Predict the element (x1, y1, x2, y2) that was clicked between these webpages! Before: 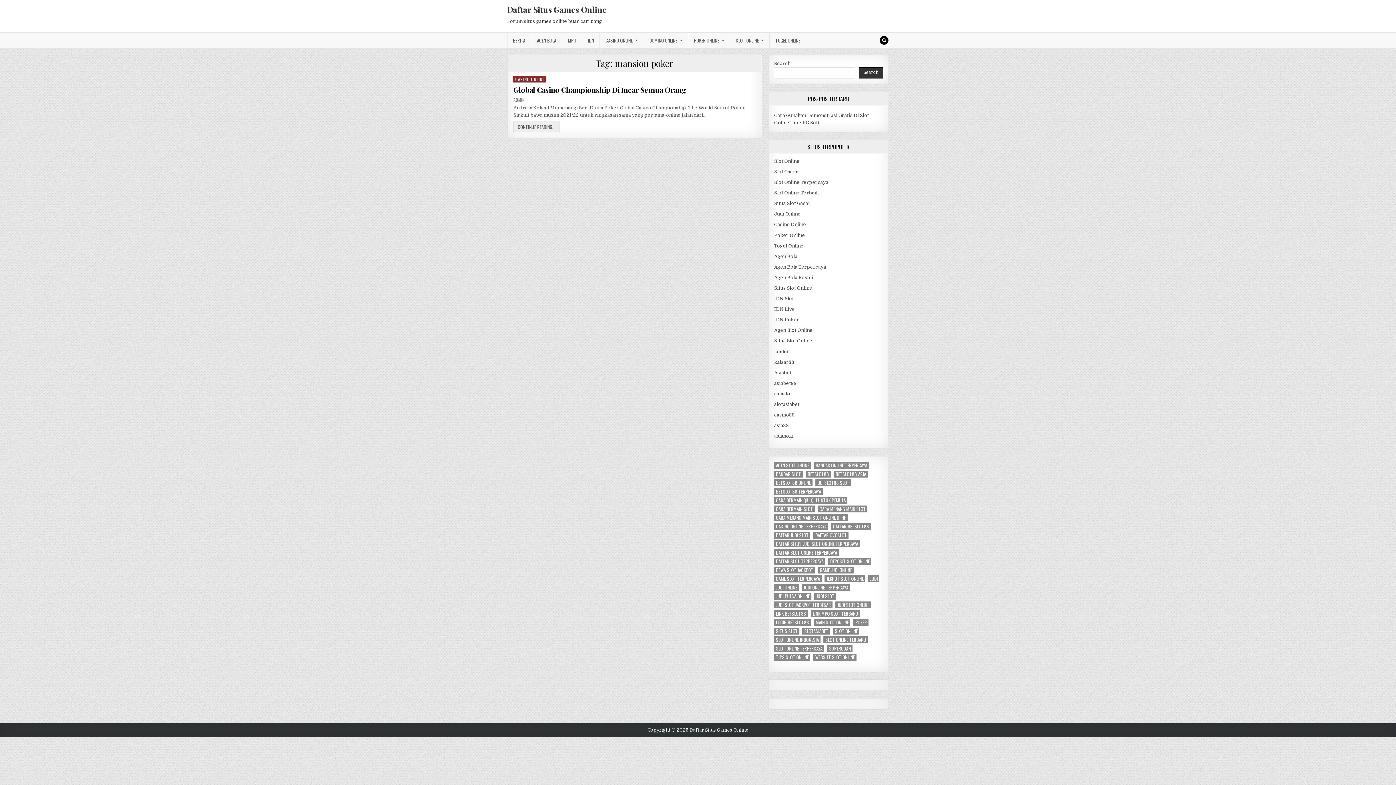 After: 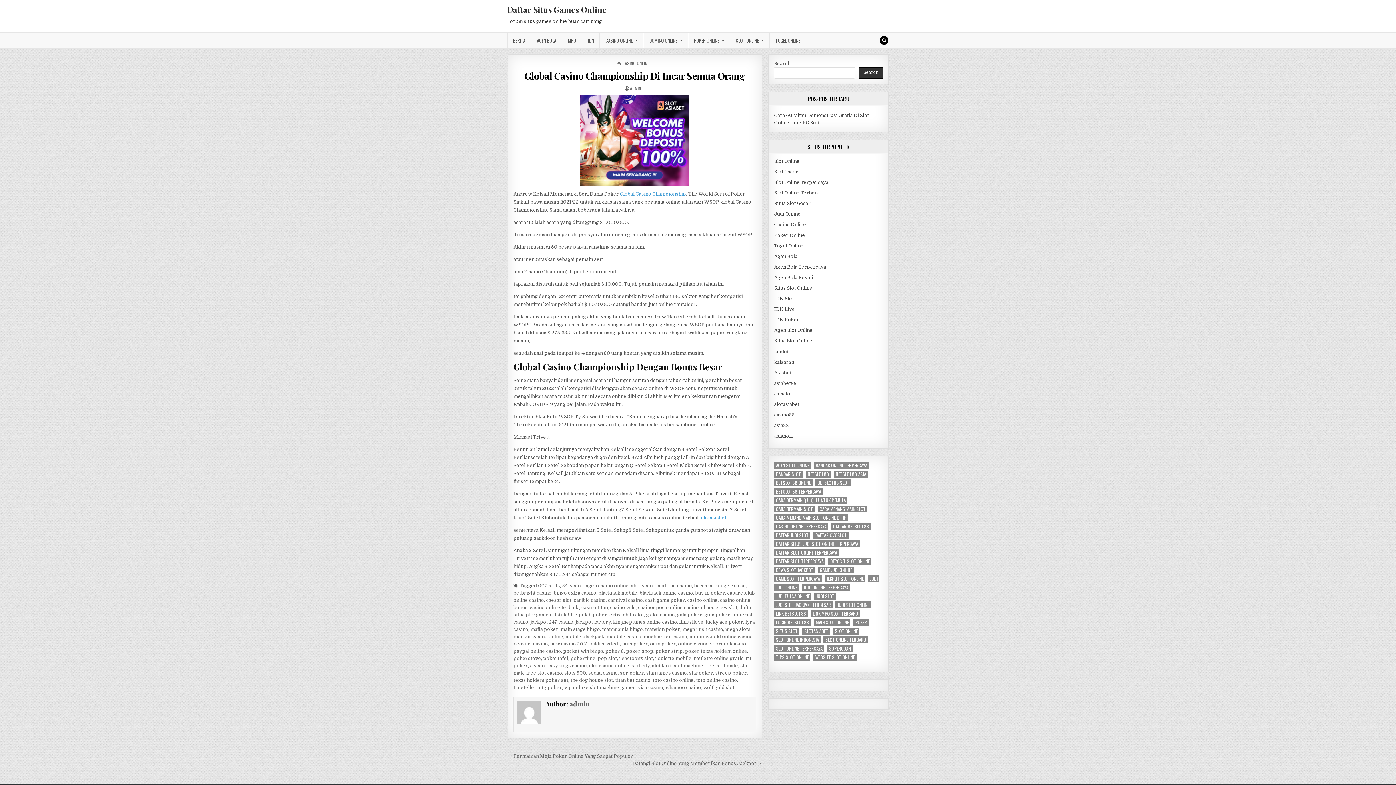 Action: bbox: (513, 84, 686, 94) label: Global Casino Championship Di Incar Semua Orang